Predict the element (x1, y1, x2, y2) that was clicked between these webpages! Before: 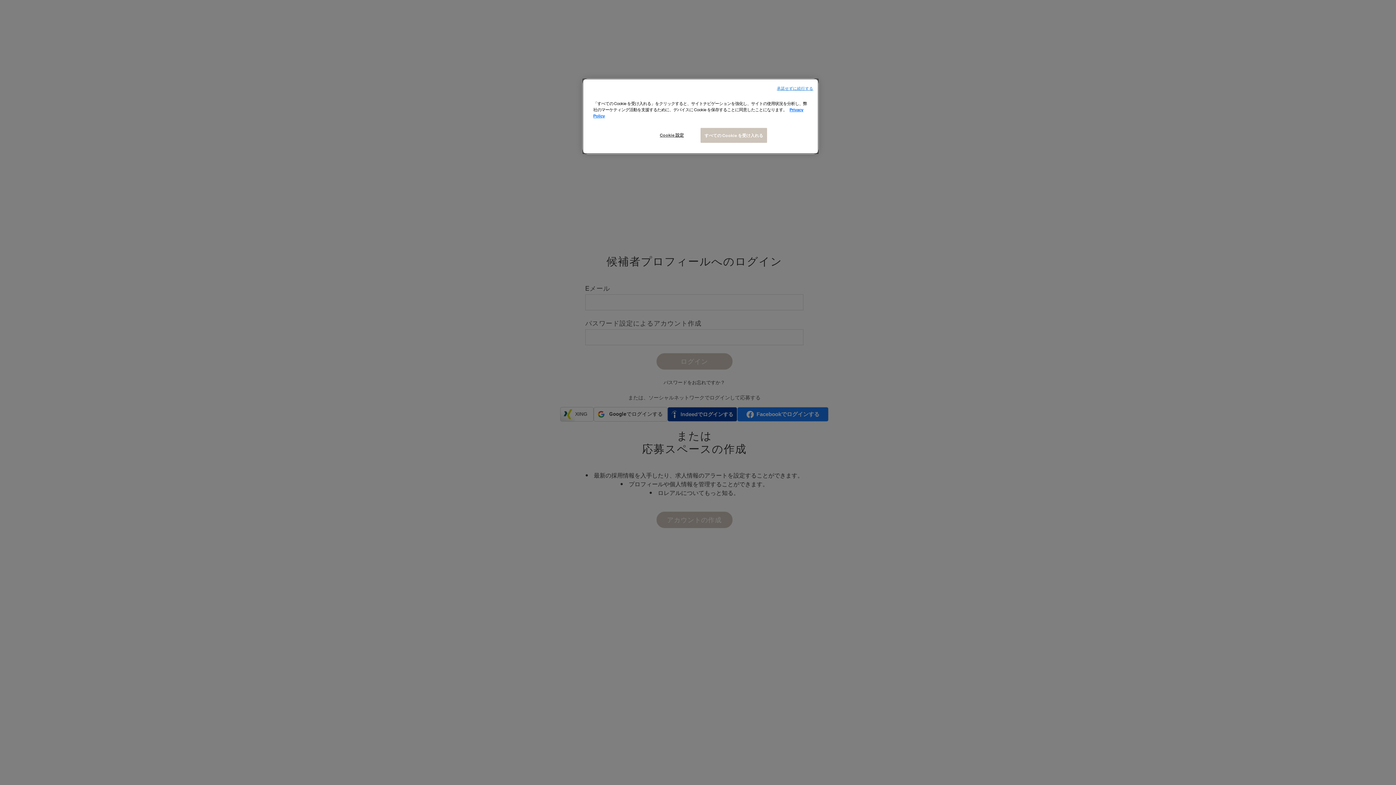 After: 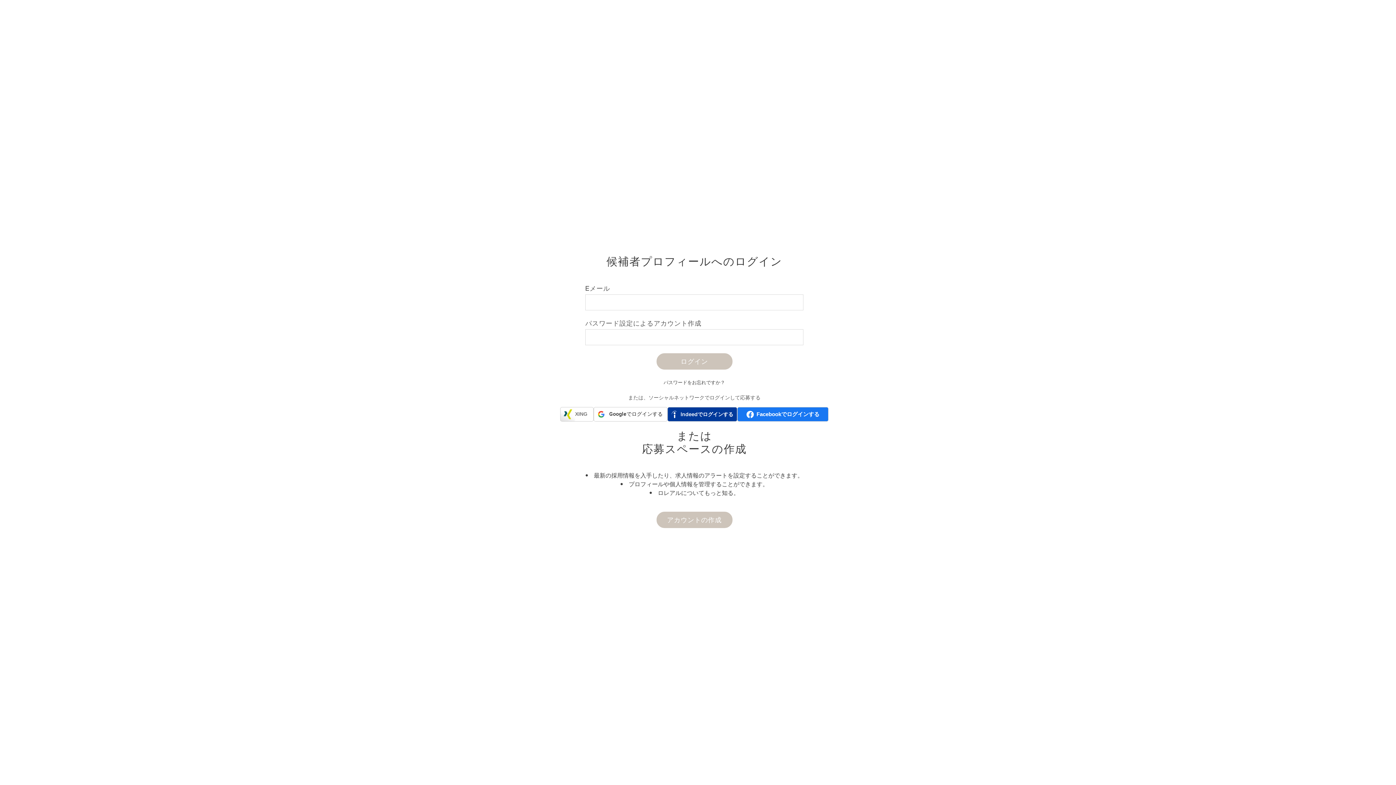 Action: label: 承諾せずに続行する bbox: (777, 85, 813, 91)